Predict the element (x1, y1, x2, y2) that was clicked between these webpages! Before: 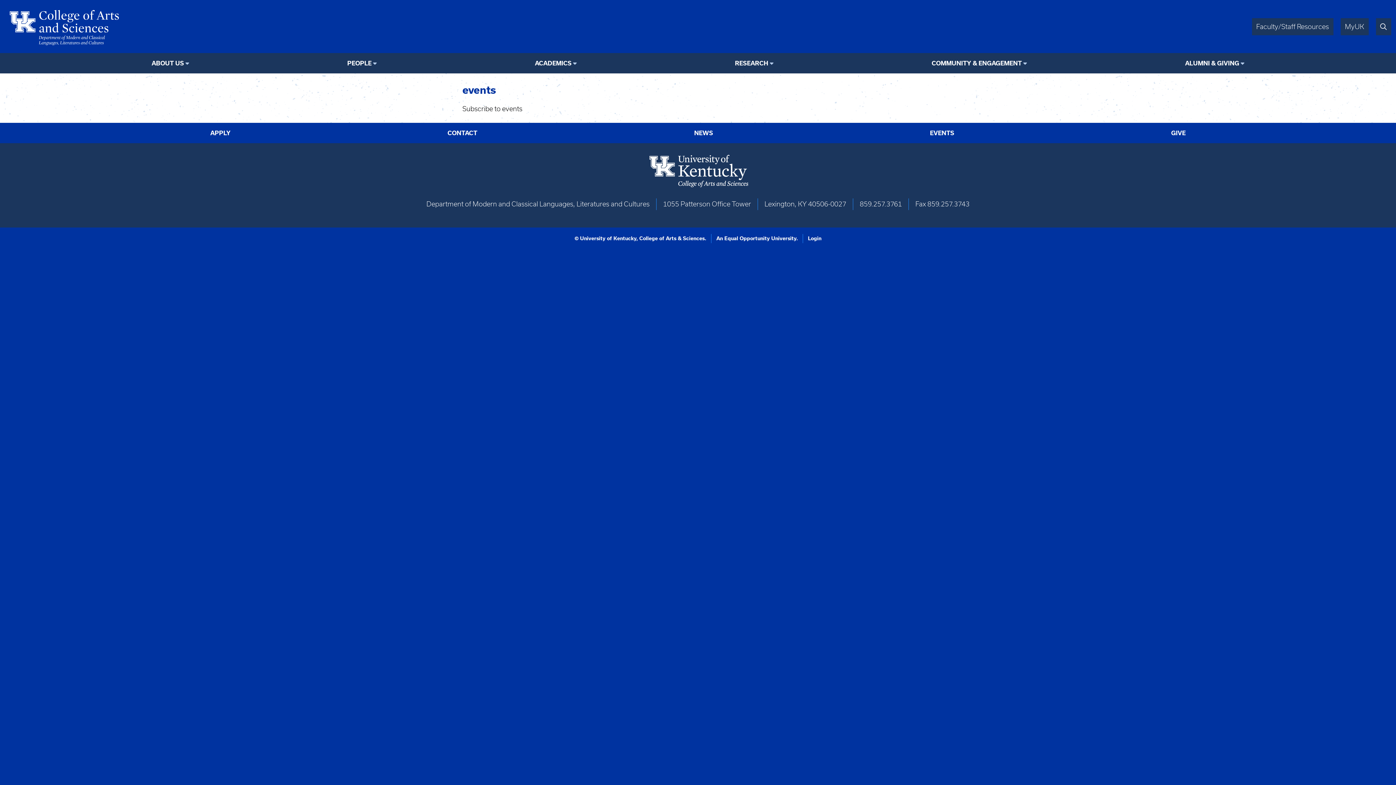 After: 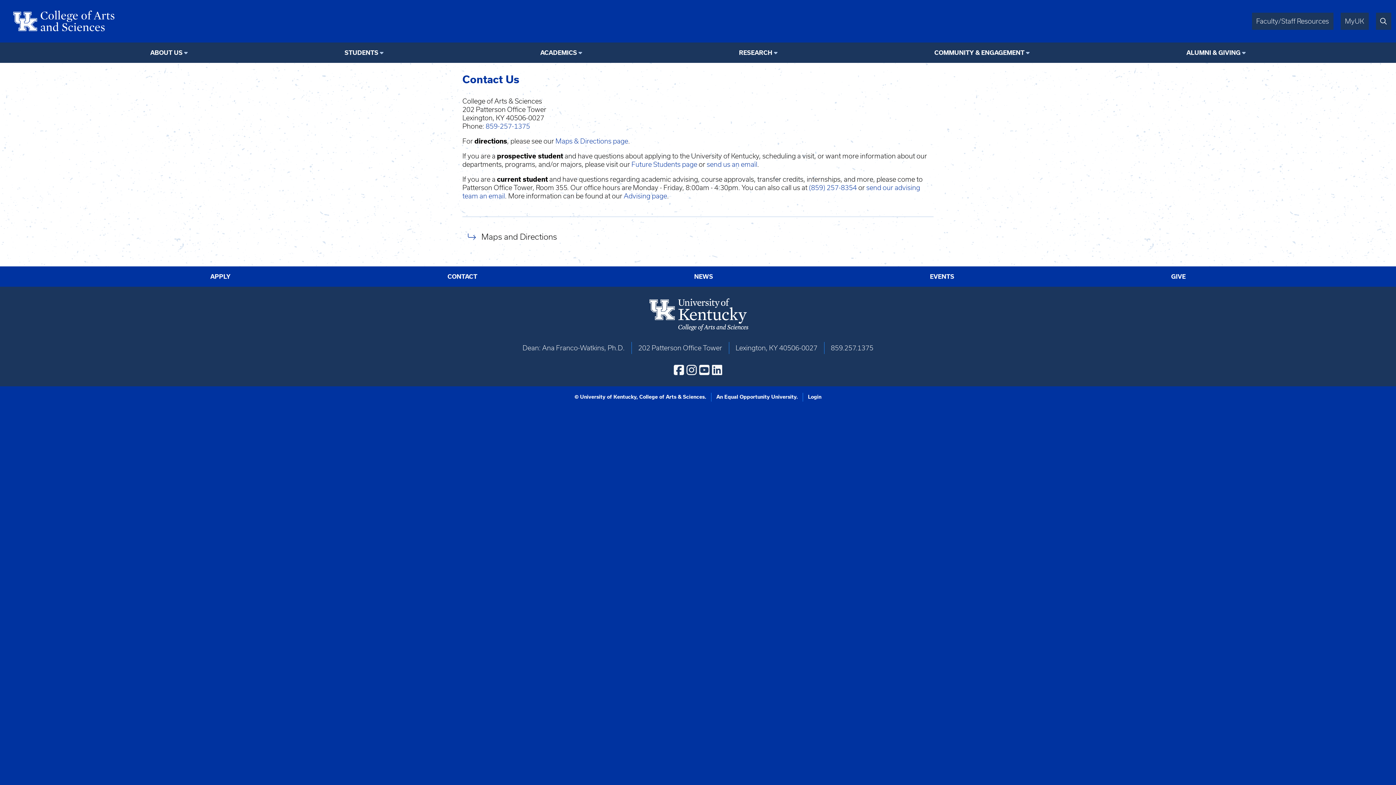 Action: label: CONTACT bbox: (447, 129, 477, 136)